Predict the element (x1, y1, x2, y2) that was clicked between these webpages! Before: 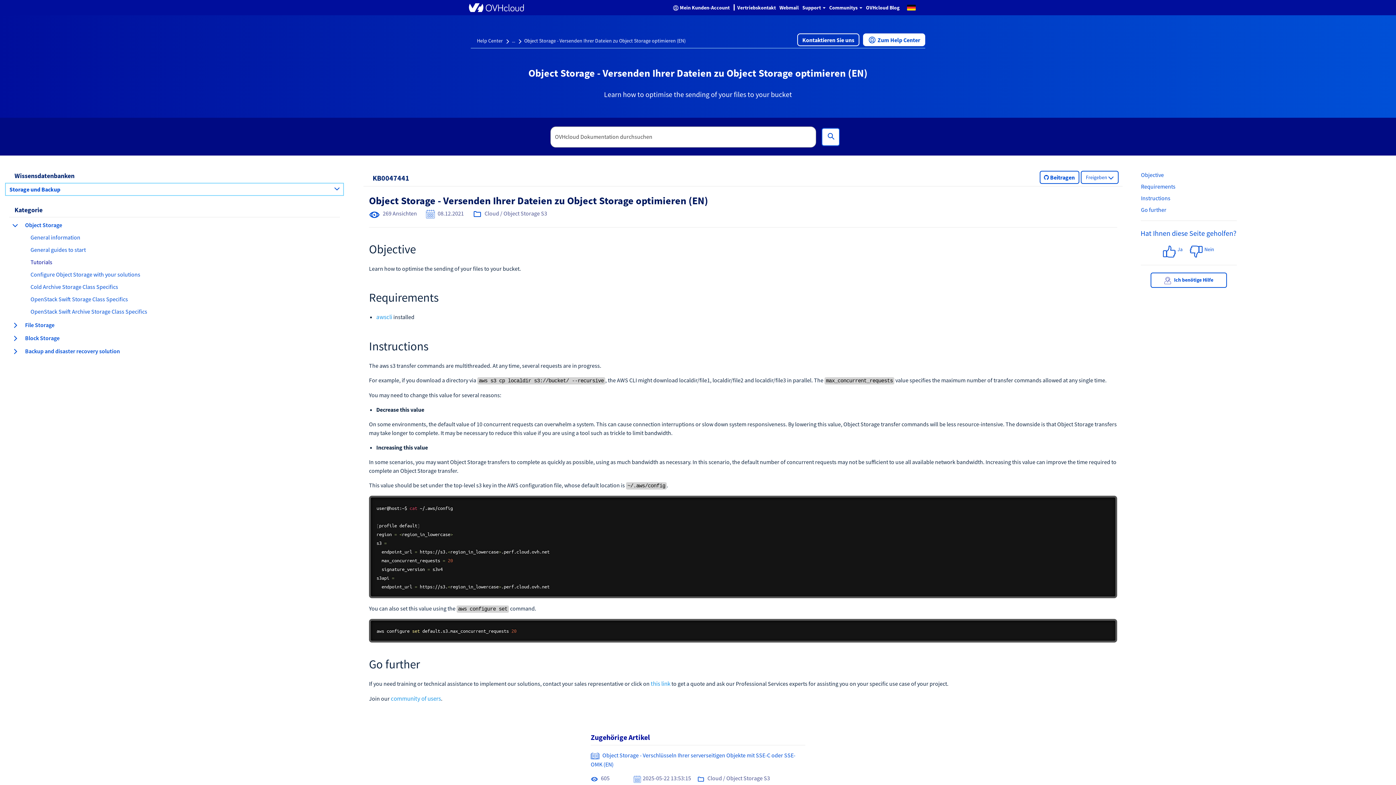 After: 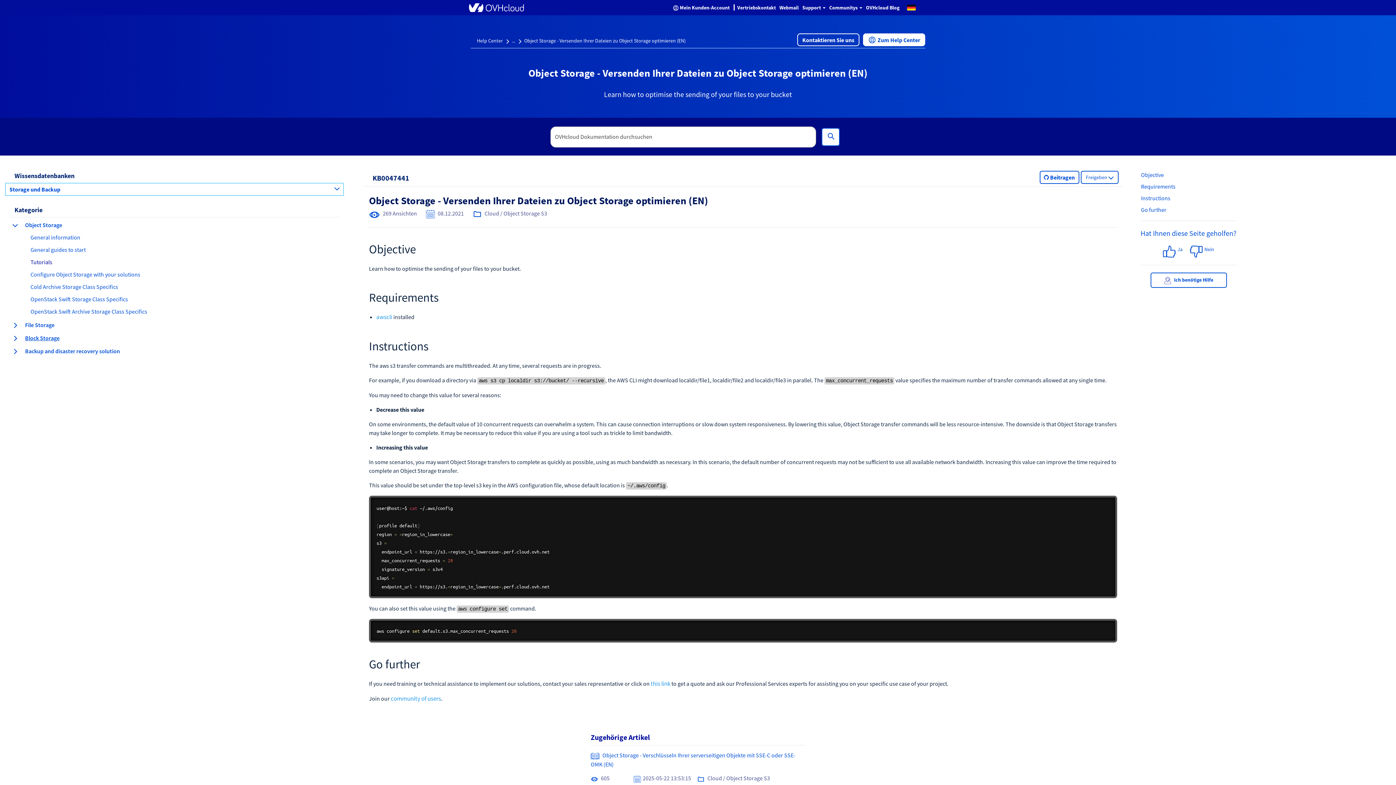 Action: bbox: (10, 334, 343, 342) label: Block Storage
Elemente